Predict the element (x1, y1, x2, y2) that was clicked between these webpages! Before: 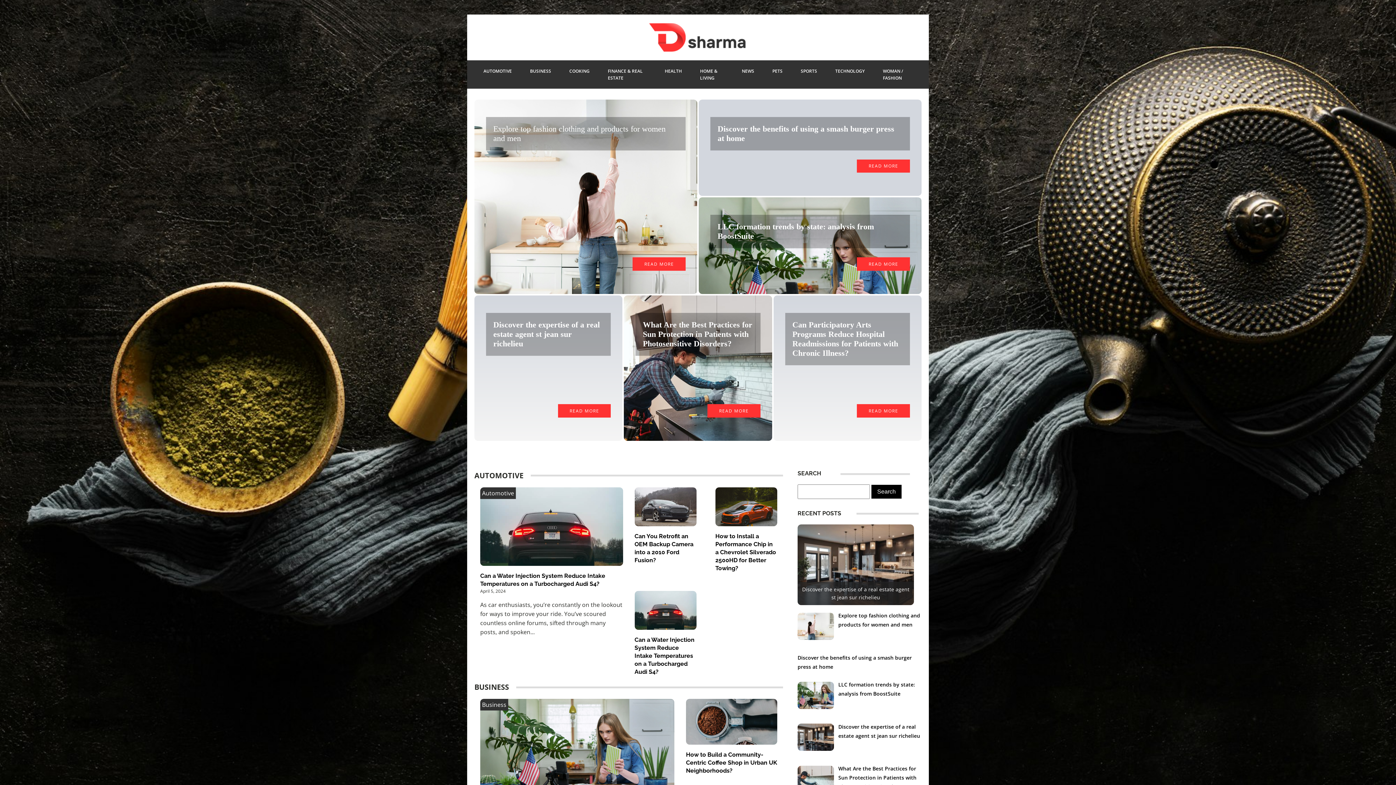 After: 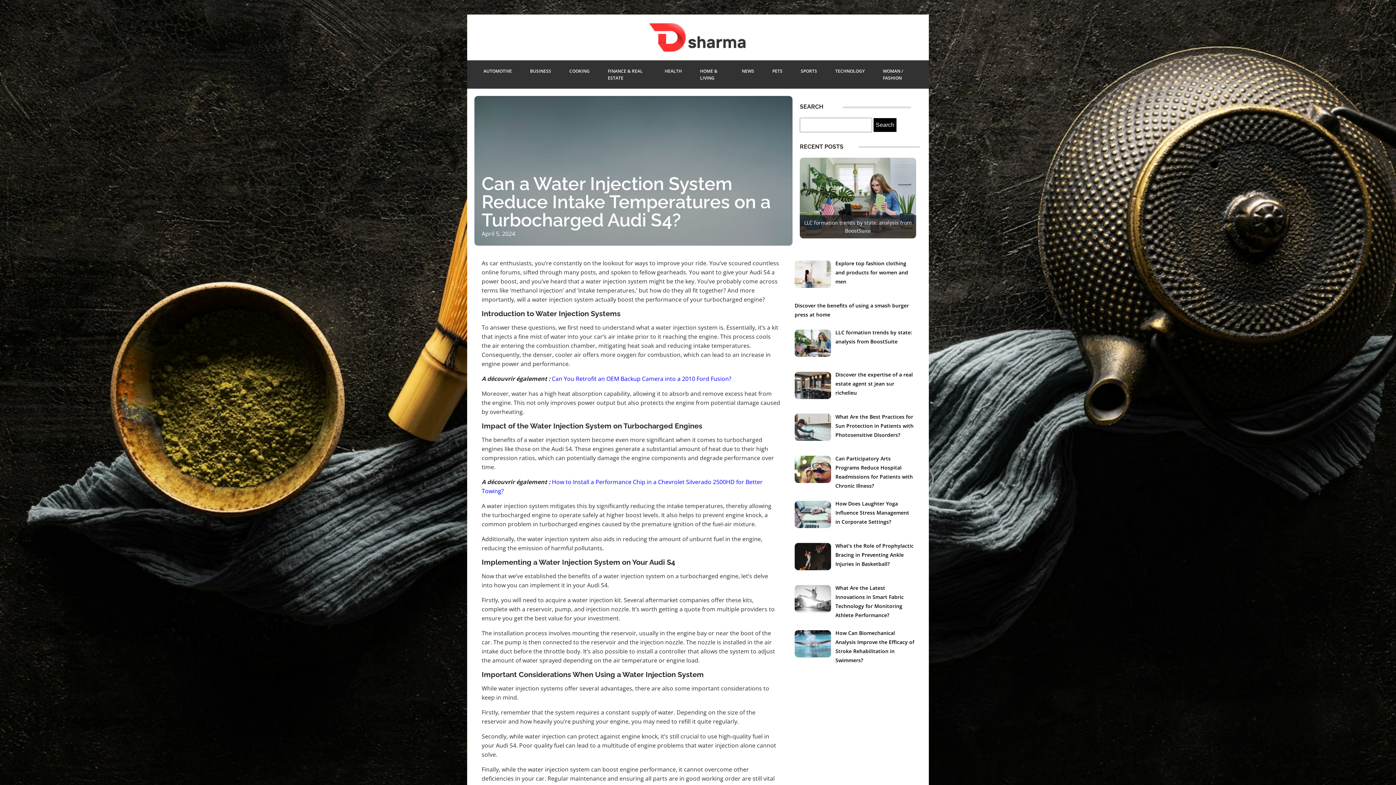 Action: bbox: (476, 487, 480, 499)